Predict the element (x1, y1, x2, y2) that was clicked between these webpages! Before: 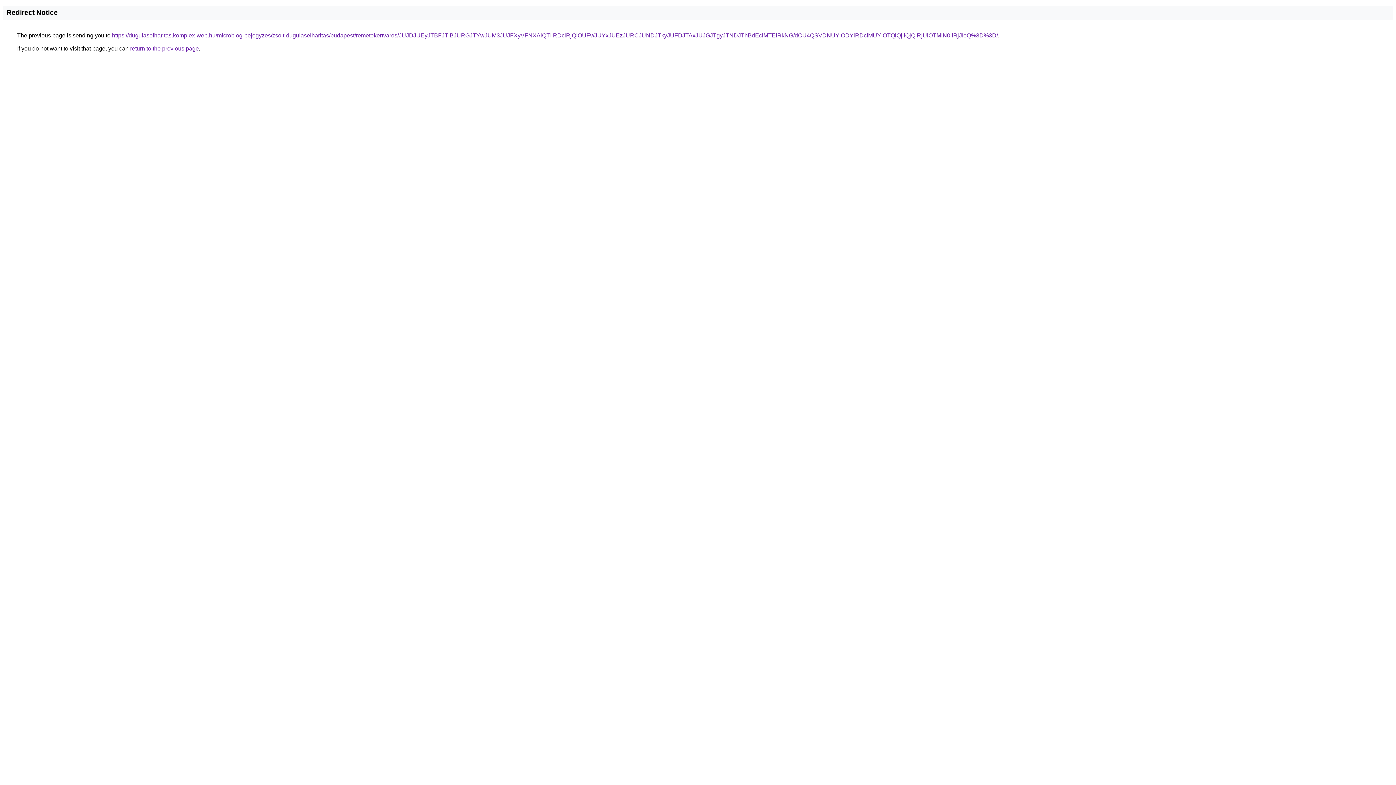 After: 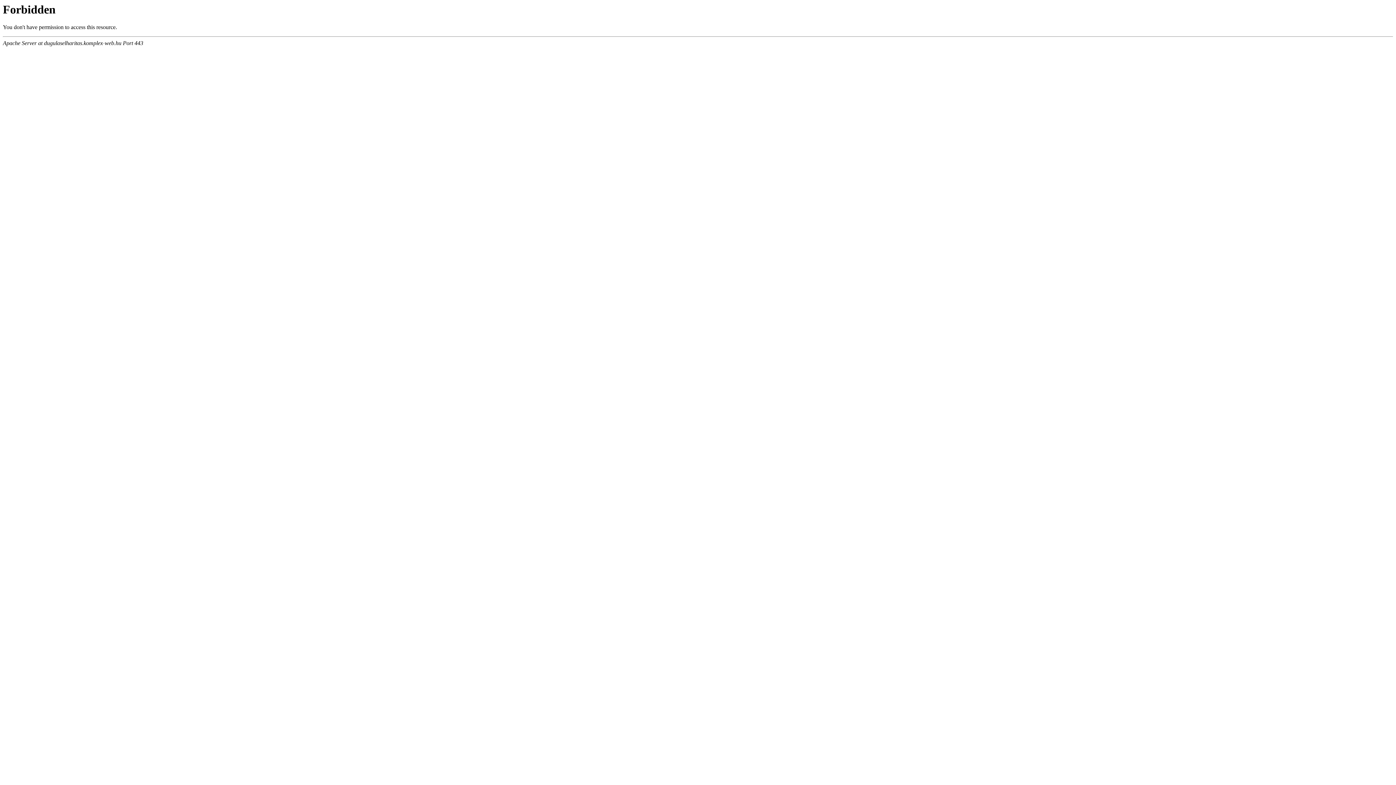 Action: bbox: (112, 32, 998, 38) label: https://dugulaselharitas.komplex-web.hu/microblog-bejegyzes/zsolt-dugulaselharitas/budapest/remetekertvaros/JUJDJUEyJTBFJTlBJURGJTYwJUM3JUJFXyVFNXAlQTIlRDclRjQlOUFv/JUYxJUEzJURCJUNDJTkyJUFDJTAxJUJGJTgyJTNDJThBdEclMTElRkNG/dCU4QSVDNUYlODYlRDclMUYlOTQlQjIlQjQlRjUlOTMlN0IlRjJIeQ%3D%3D/